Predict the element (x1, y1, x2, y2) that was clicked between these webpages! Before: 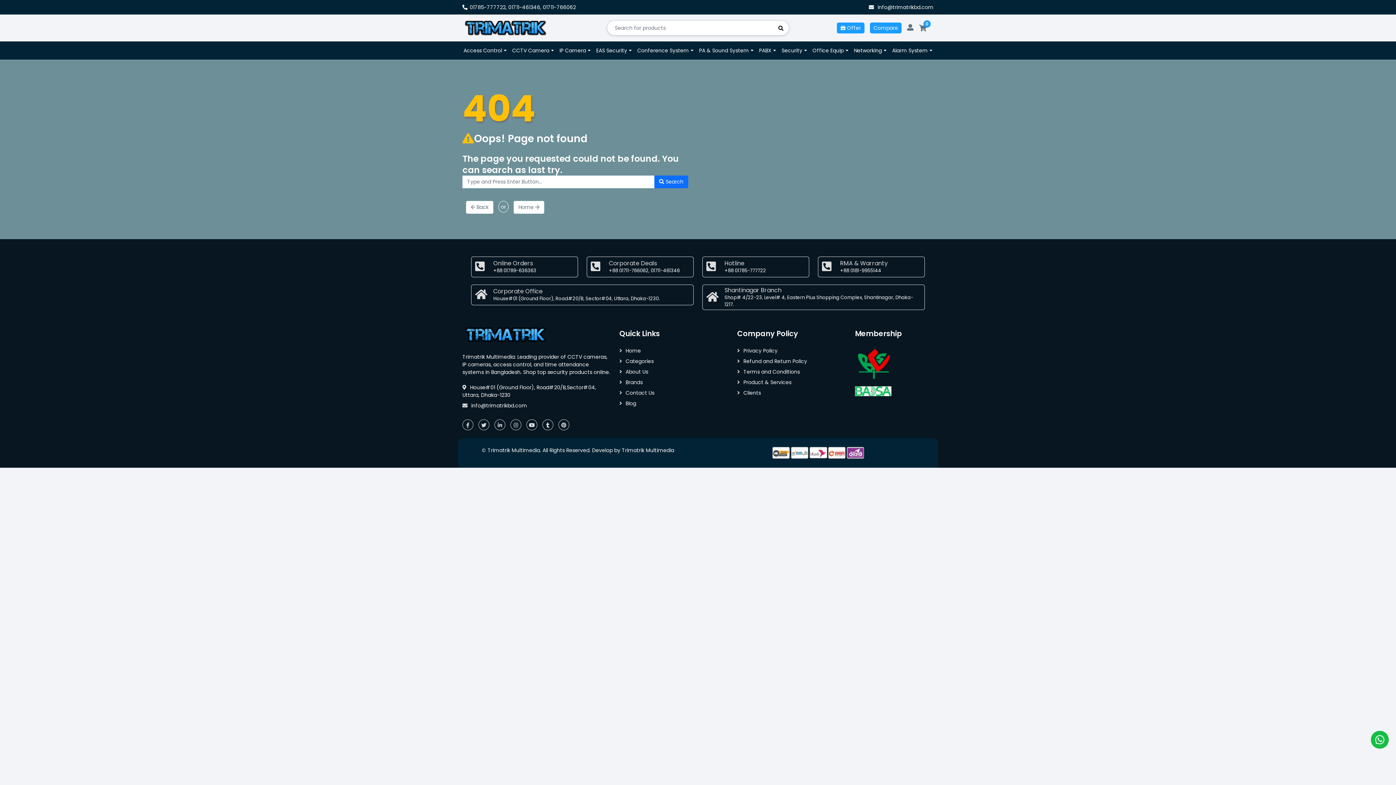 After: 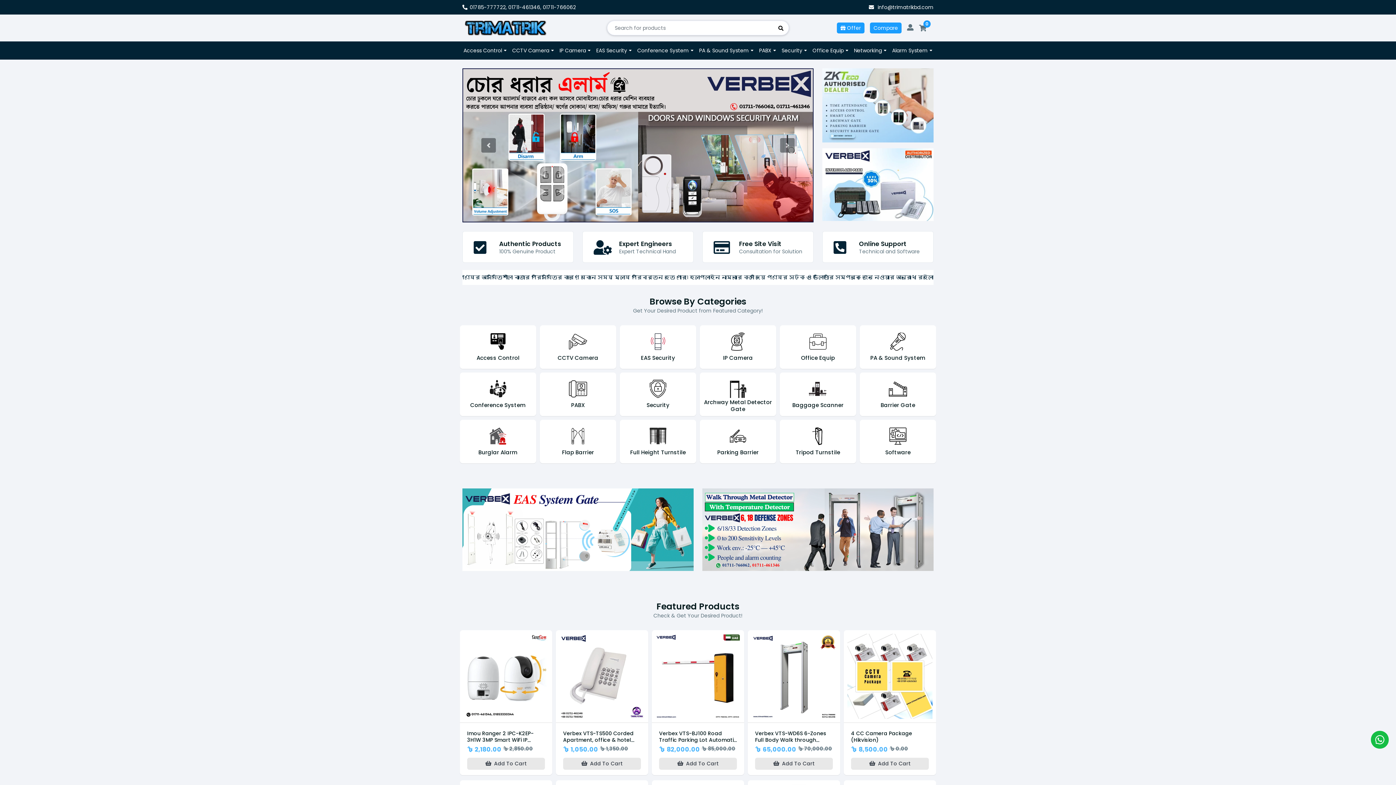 Action: label: Home  bbox: (513, 201, 544, 213)